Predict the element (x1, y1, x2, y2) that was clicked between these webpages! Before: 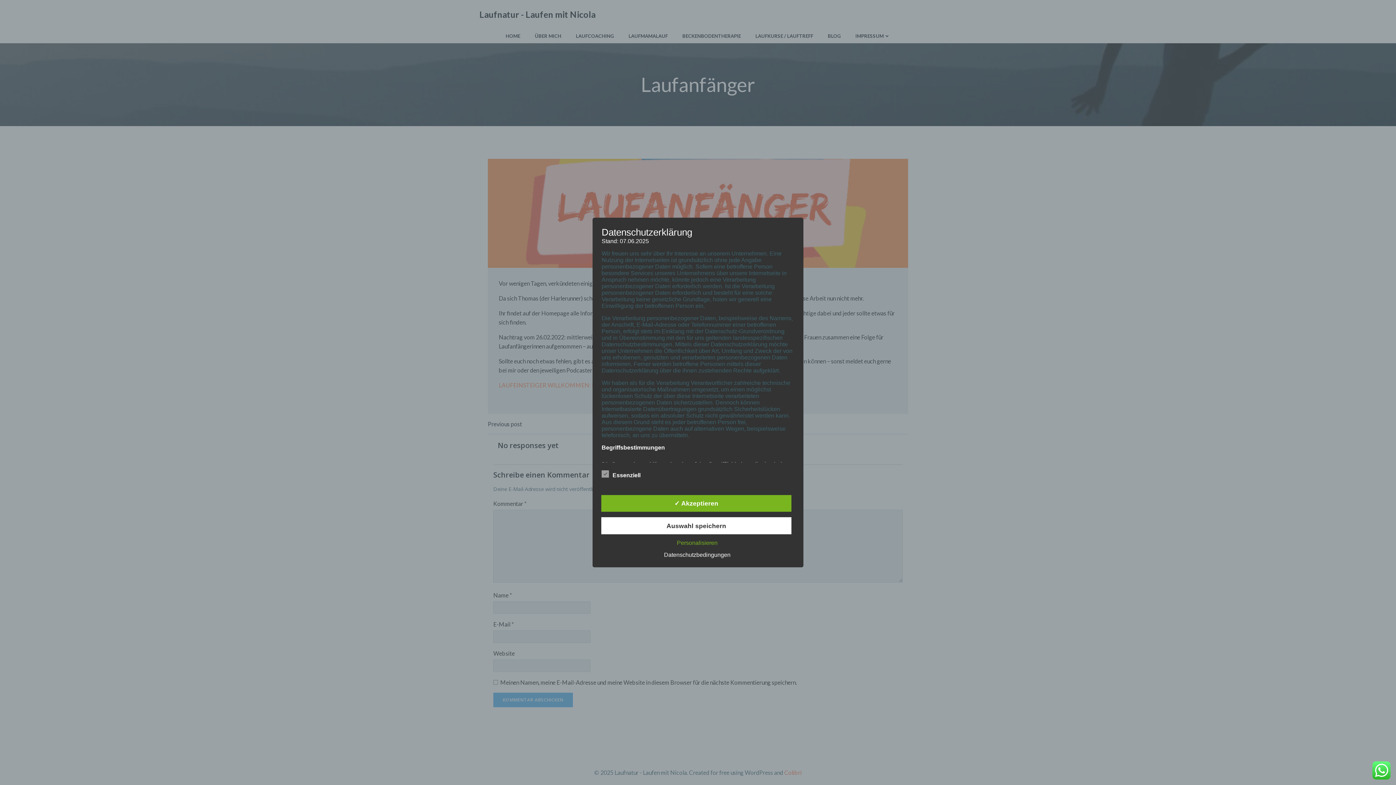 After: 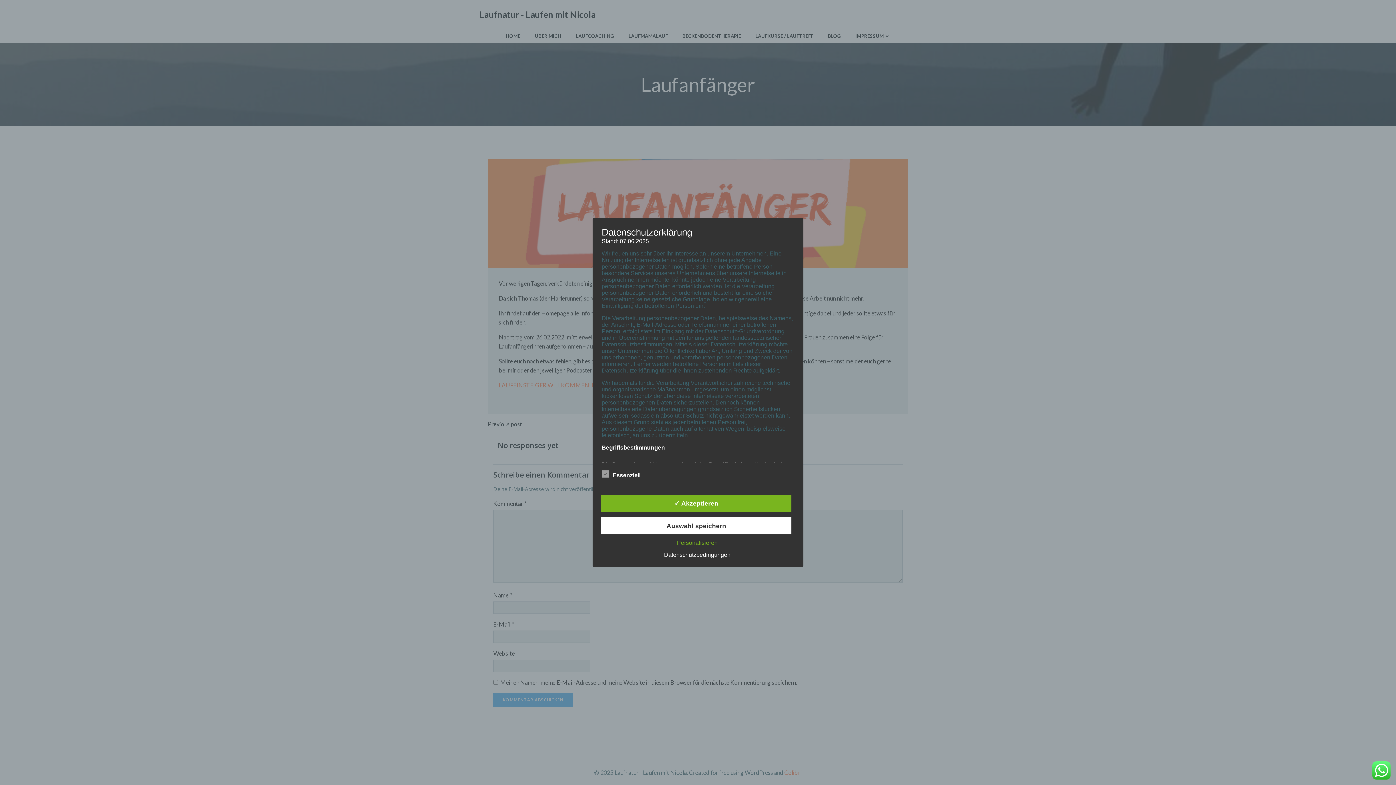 Action: label: Datenschutzbedingungen bbox: (660, 551, 734, 558)